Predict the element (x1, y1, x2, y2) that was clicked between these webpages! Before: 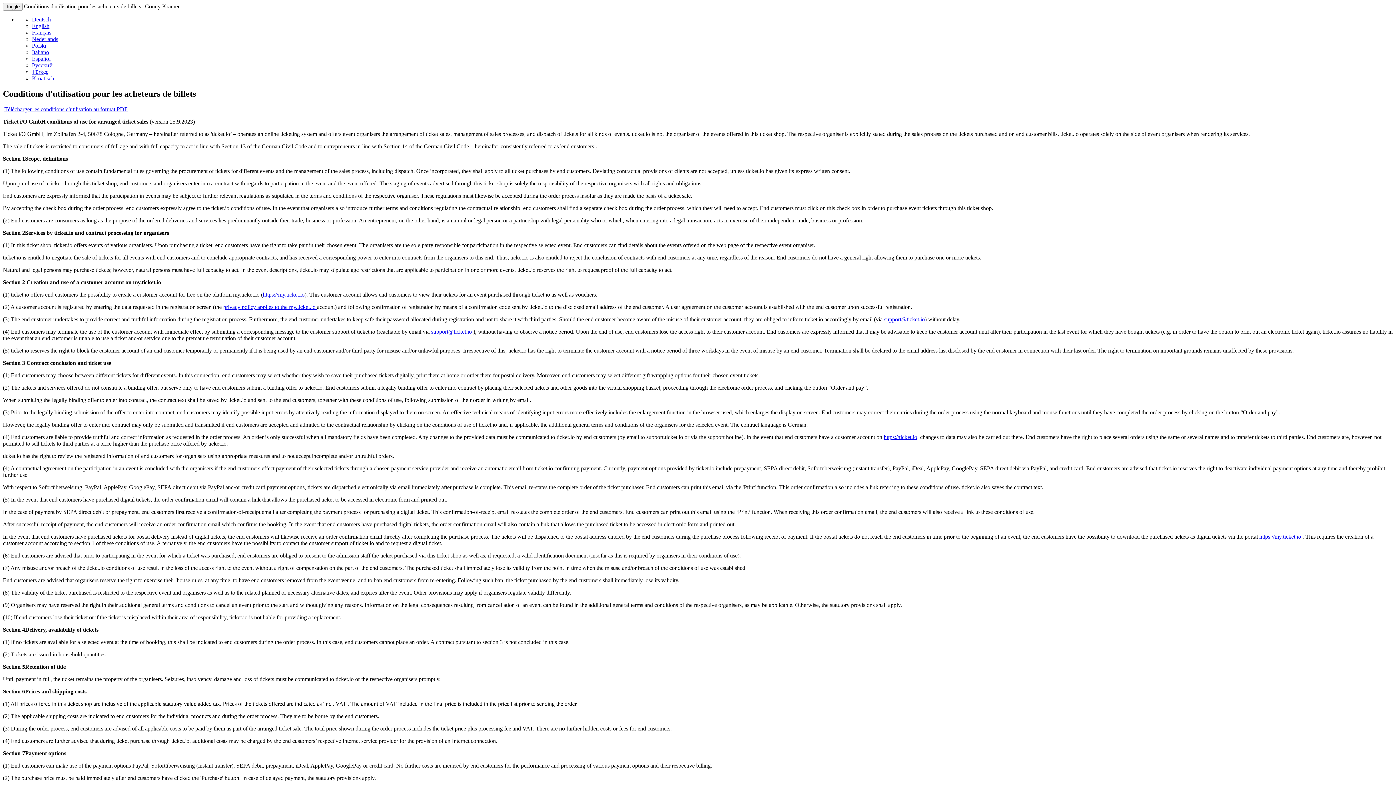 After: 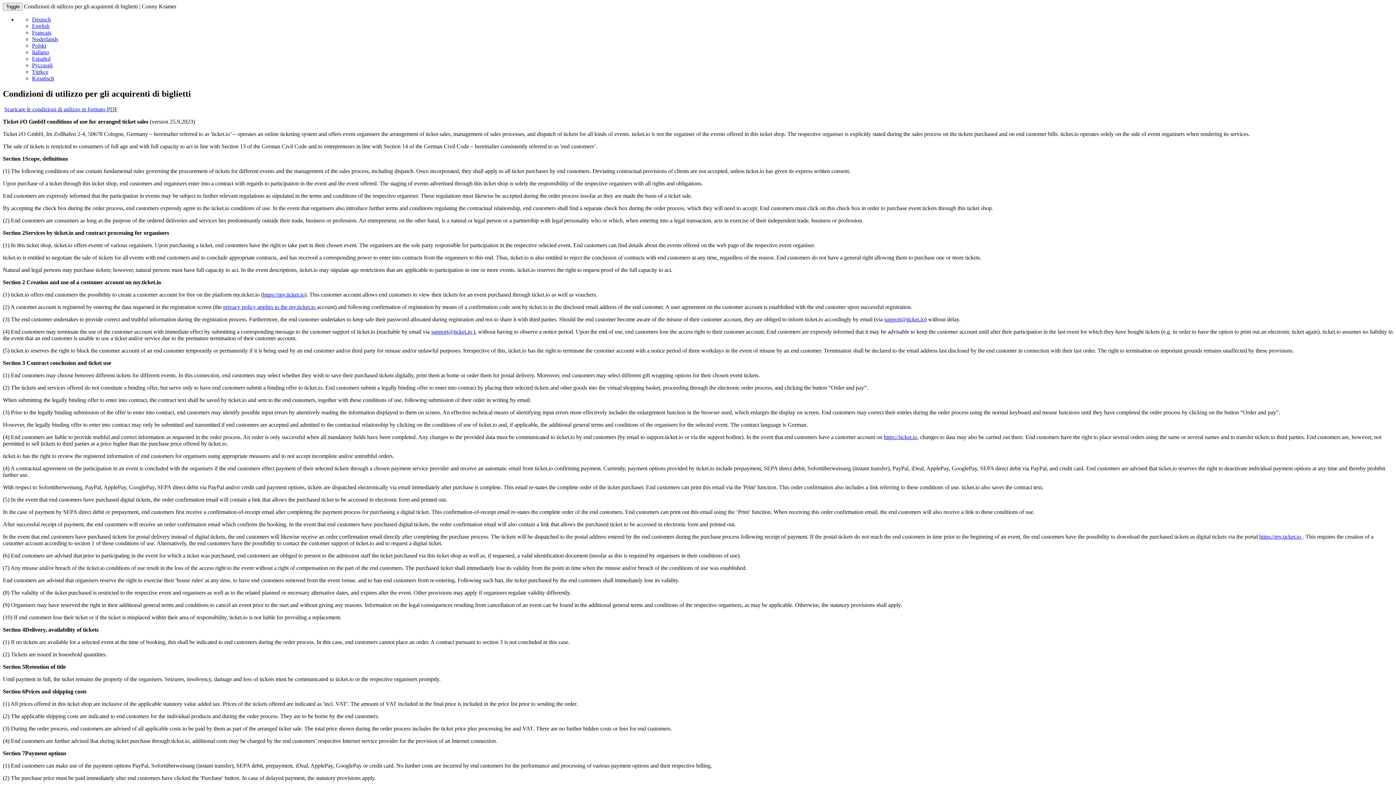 Action: label: Italiano bbox: (32, 49, 49, 55)